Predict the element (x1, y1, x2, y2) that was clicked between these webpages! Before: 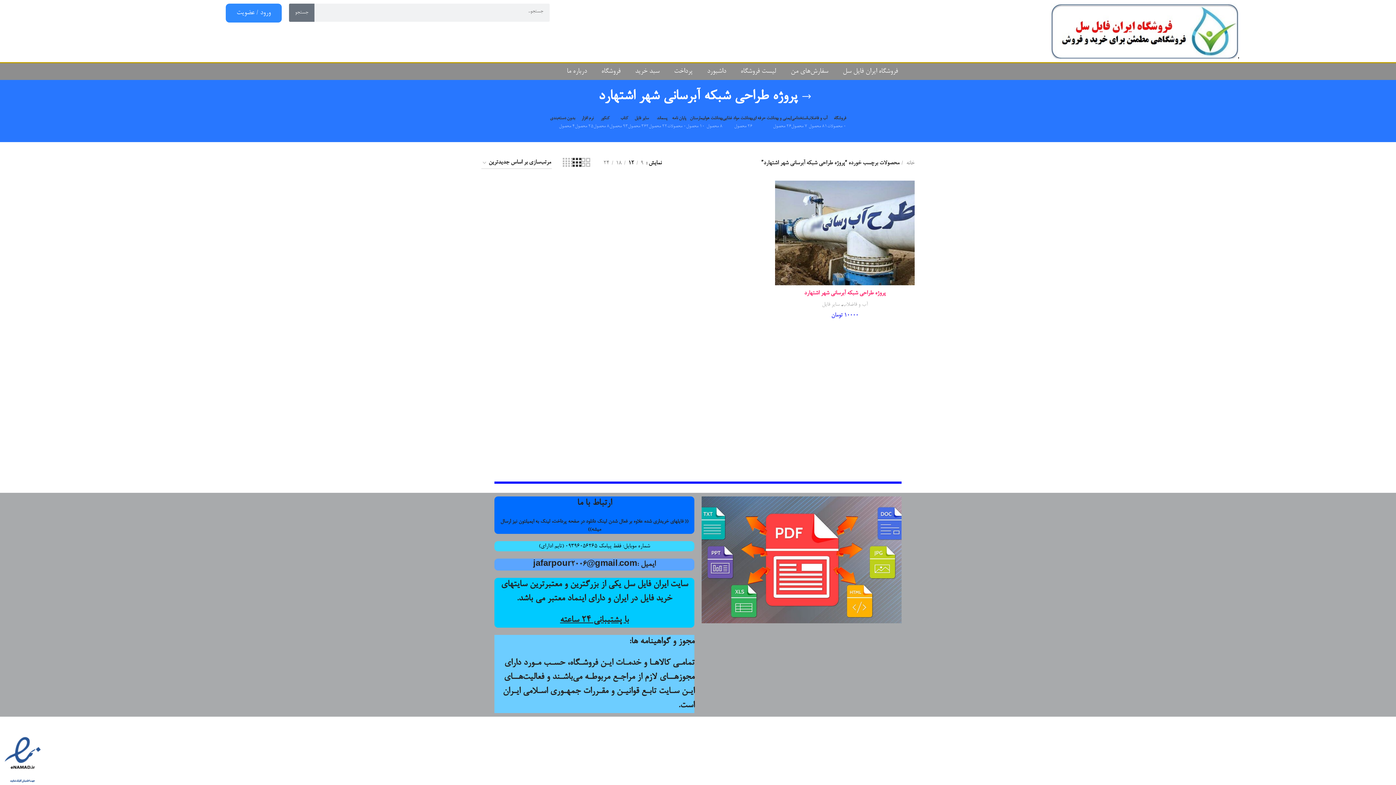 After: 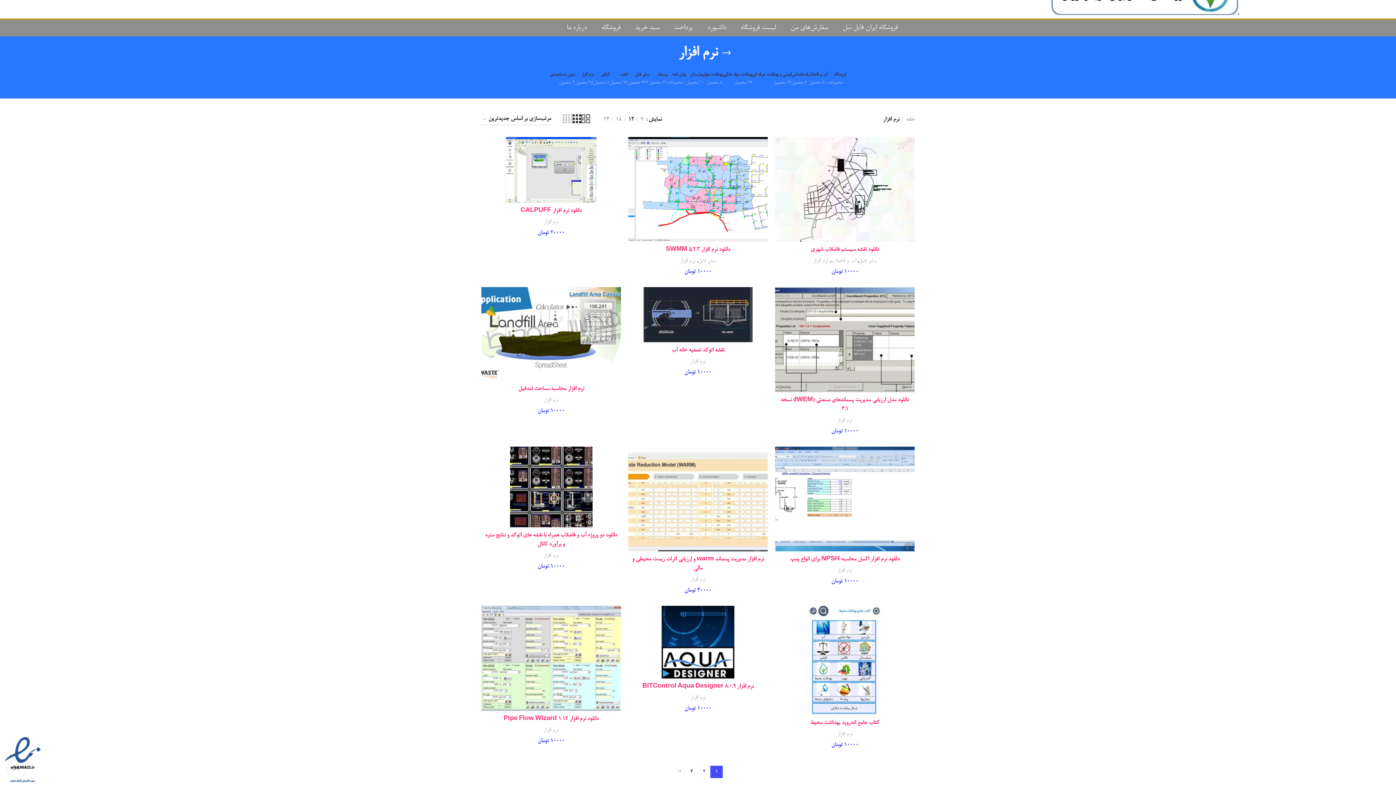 Action: label: نرم افزار
25 محصول bbox: (575, 109, 593, 134)